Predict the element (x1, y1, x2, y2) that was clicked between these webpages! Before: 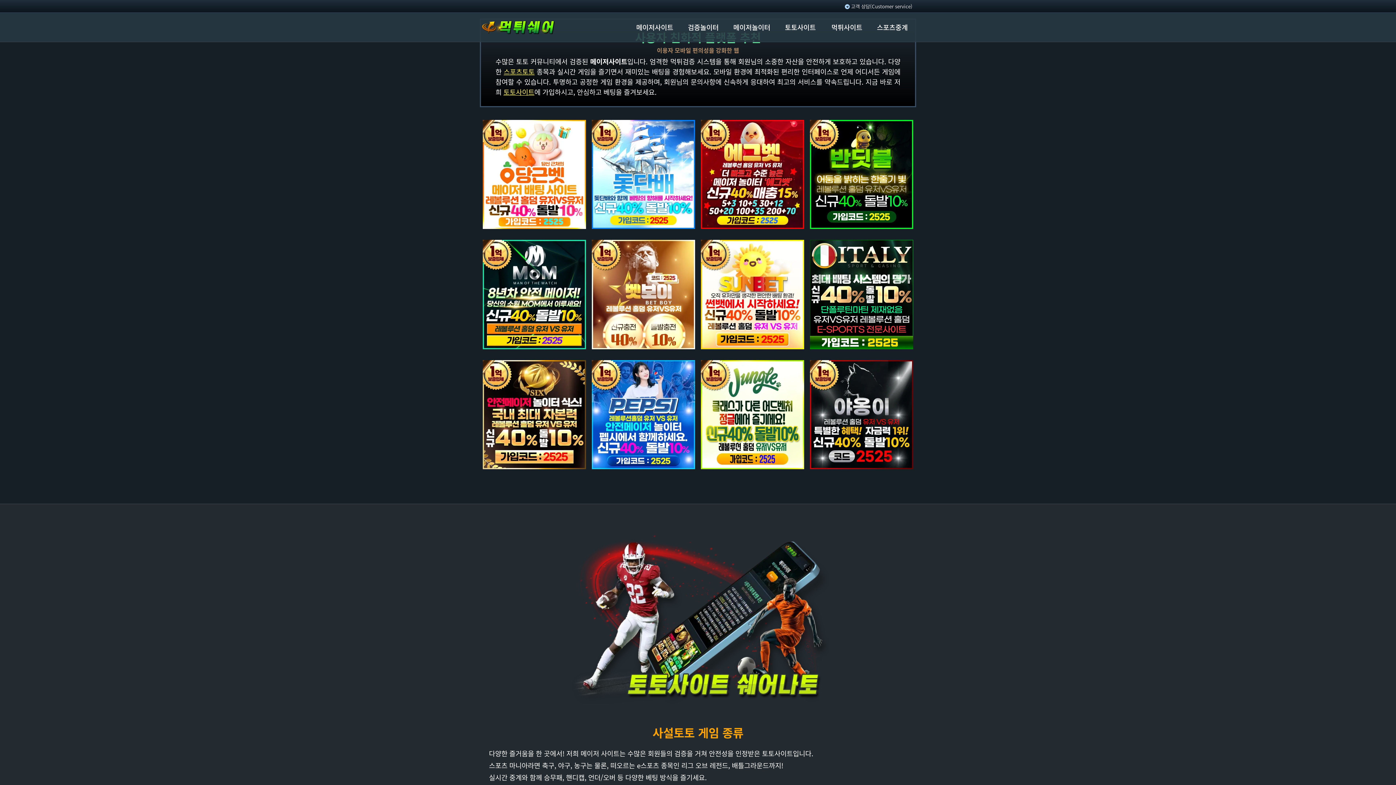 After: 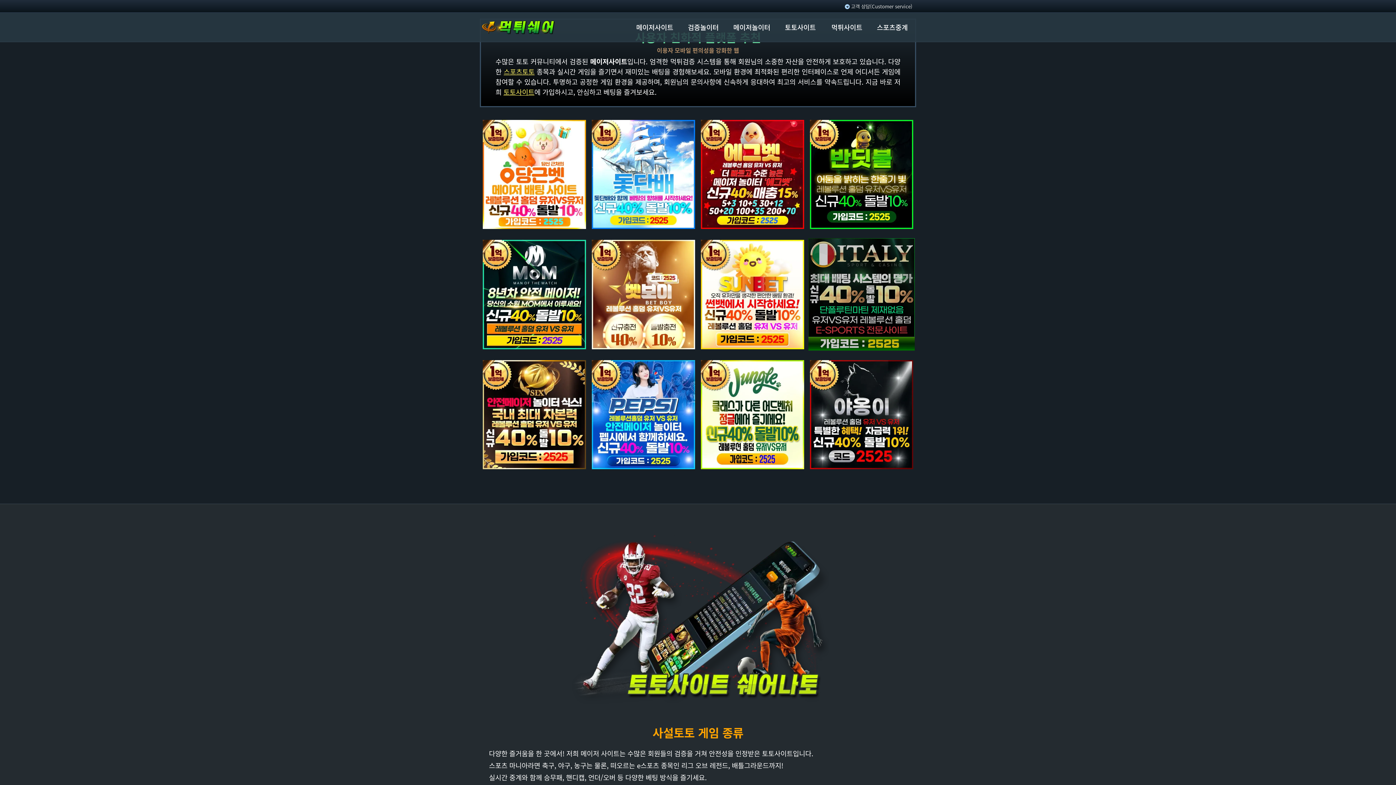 Action: bbox: (810, 290, 913, 297)